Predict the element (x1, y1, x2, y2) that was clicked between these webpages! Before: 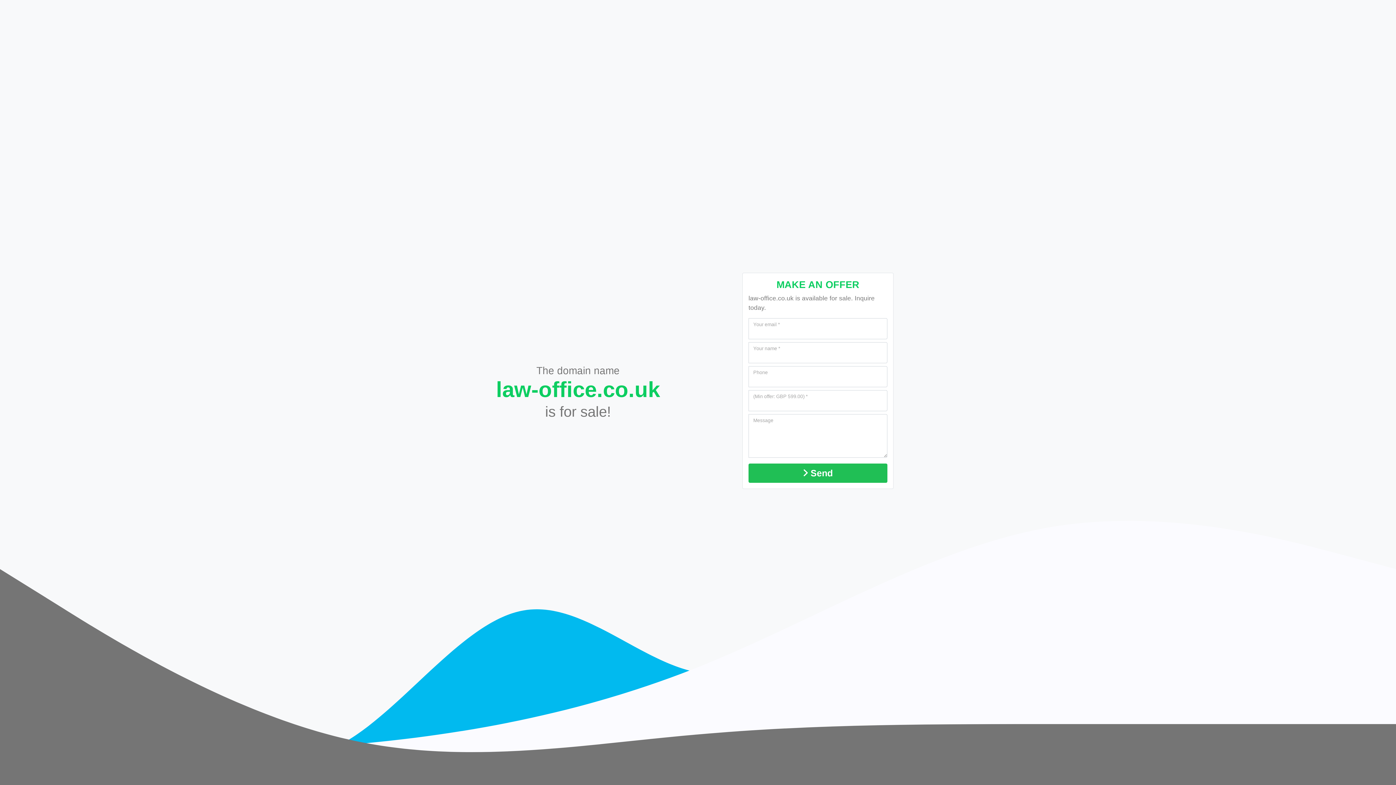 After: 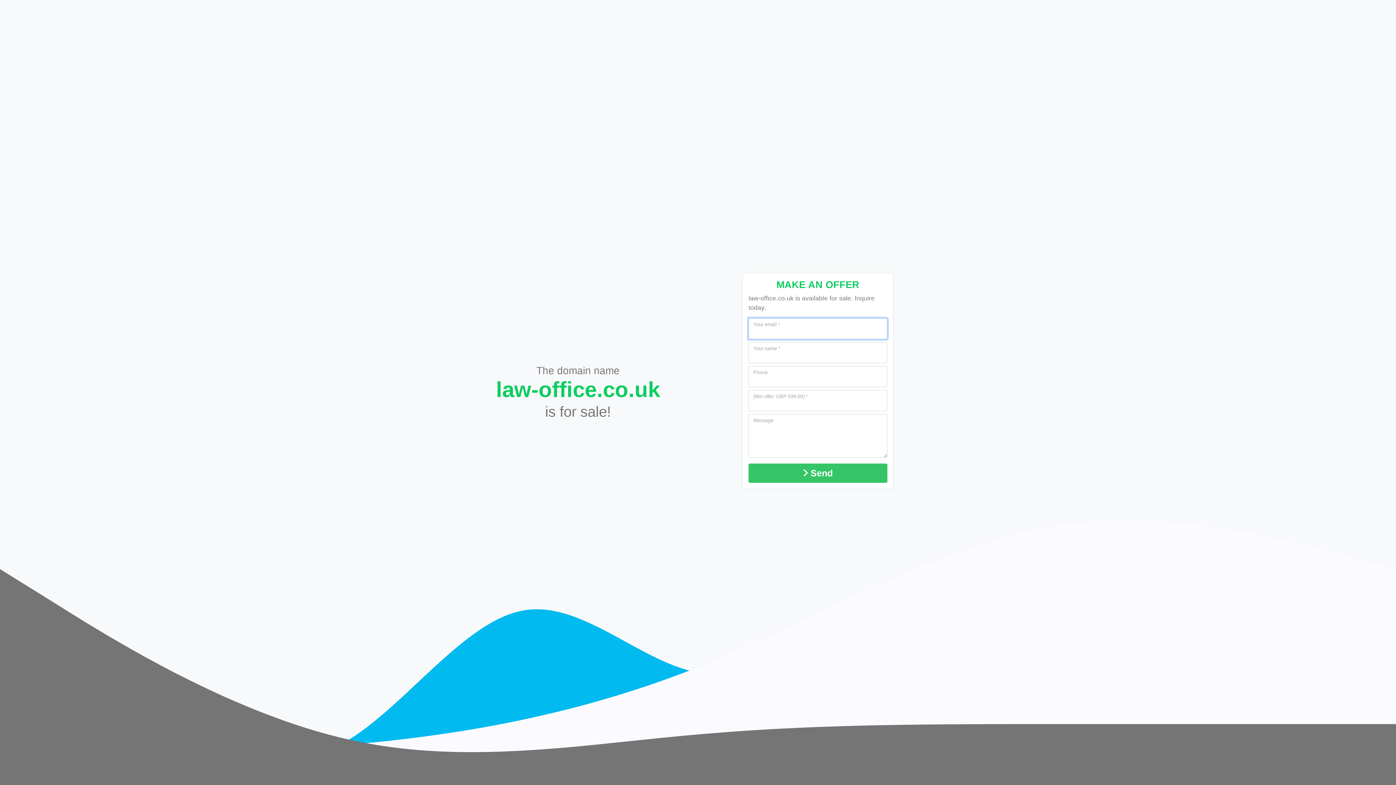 Action: label: Send bbox: (748, 463, 887, 483)